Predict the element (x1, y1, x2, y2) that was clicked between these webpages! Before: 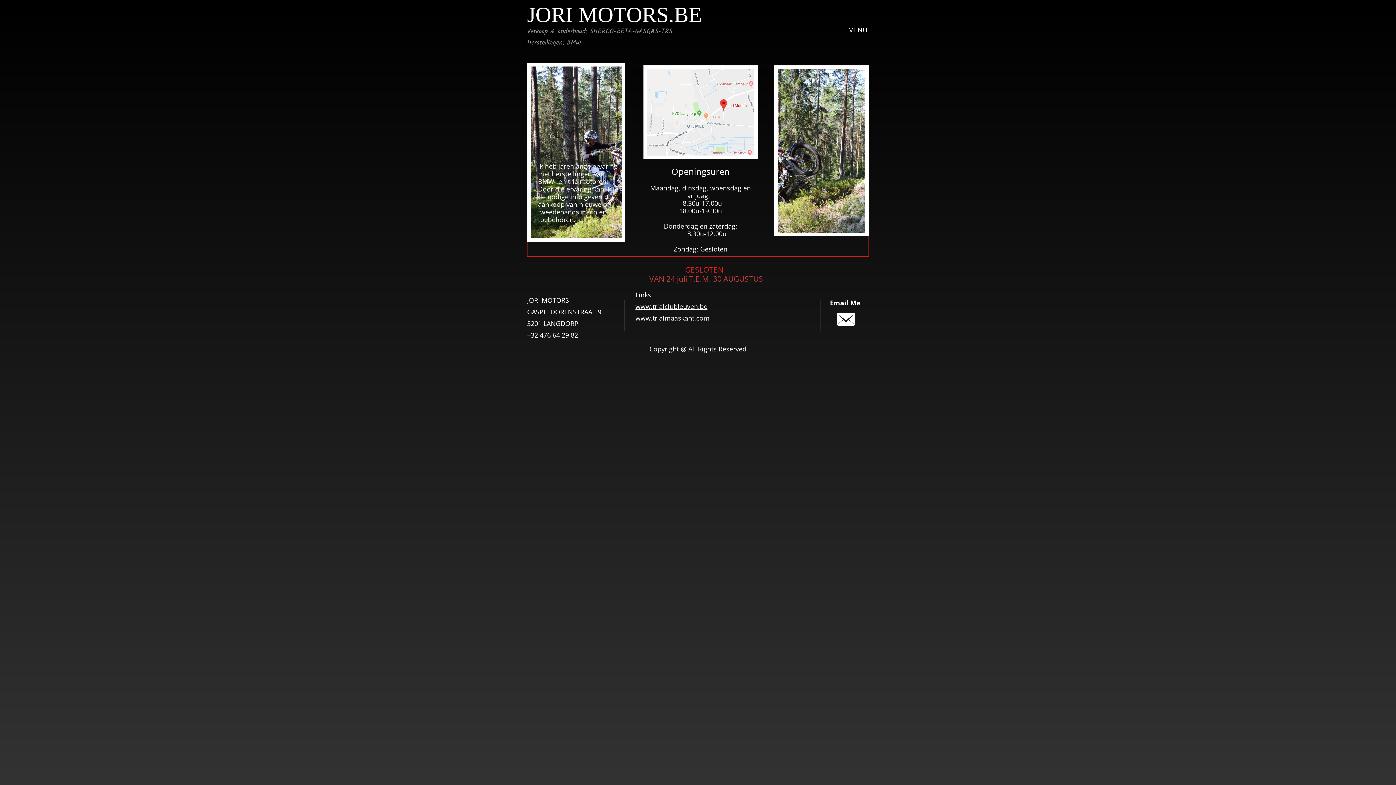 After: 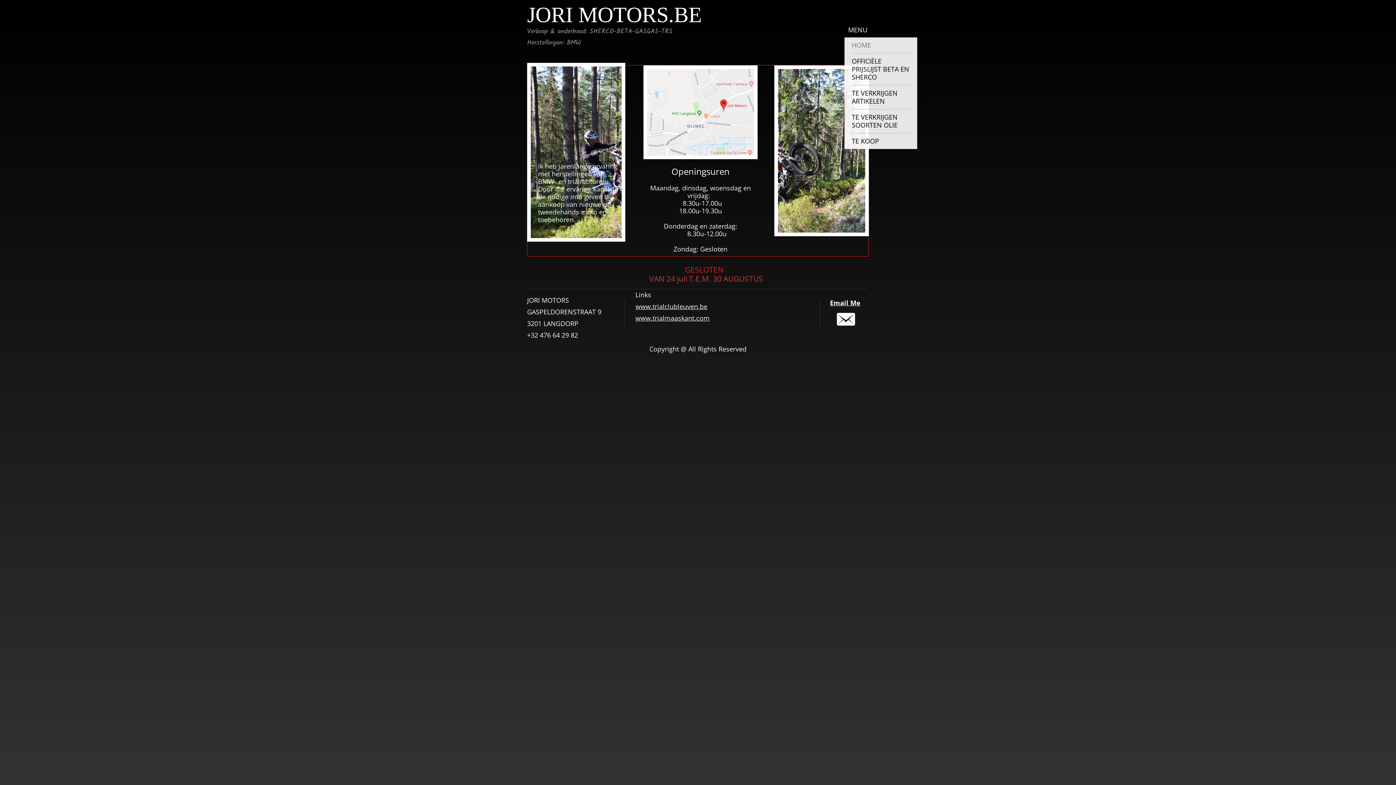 Action: label: MENU bbox: (844, 22, 867, 37)